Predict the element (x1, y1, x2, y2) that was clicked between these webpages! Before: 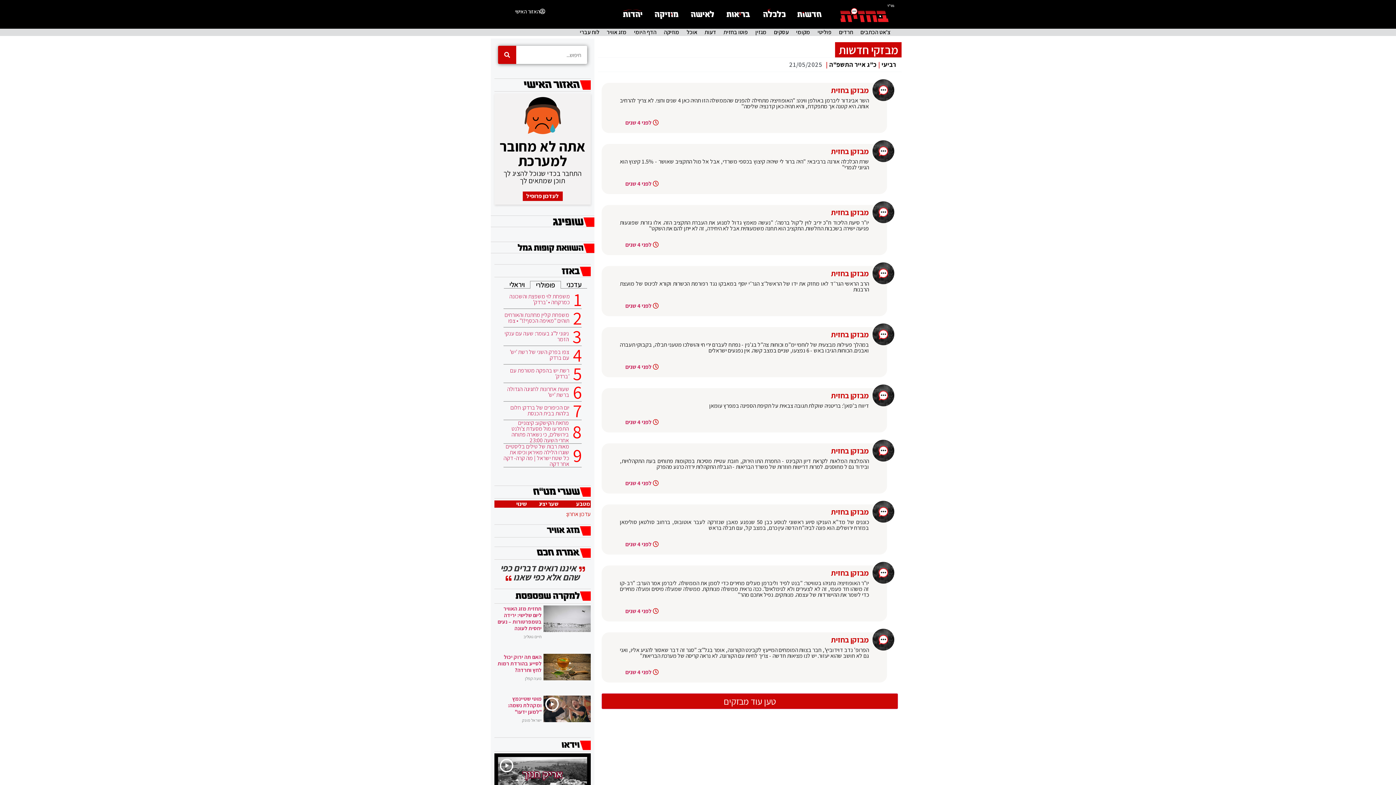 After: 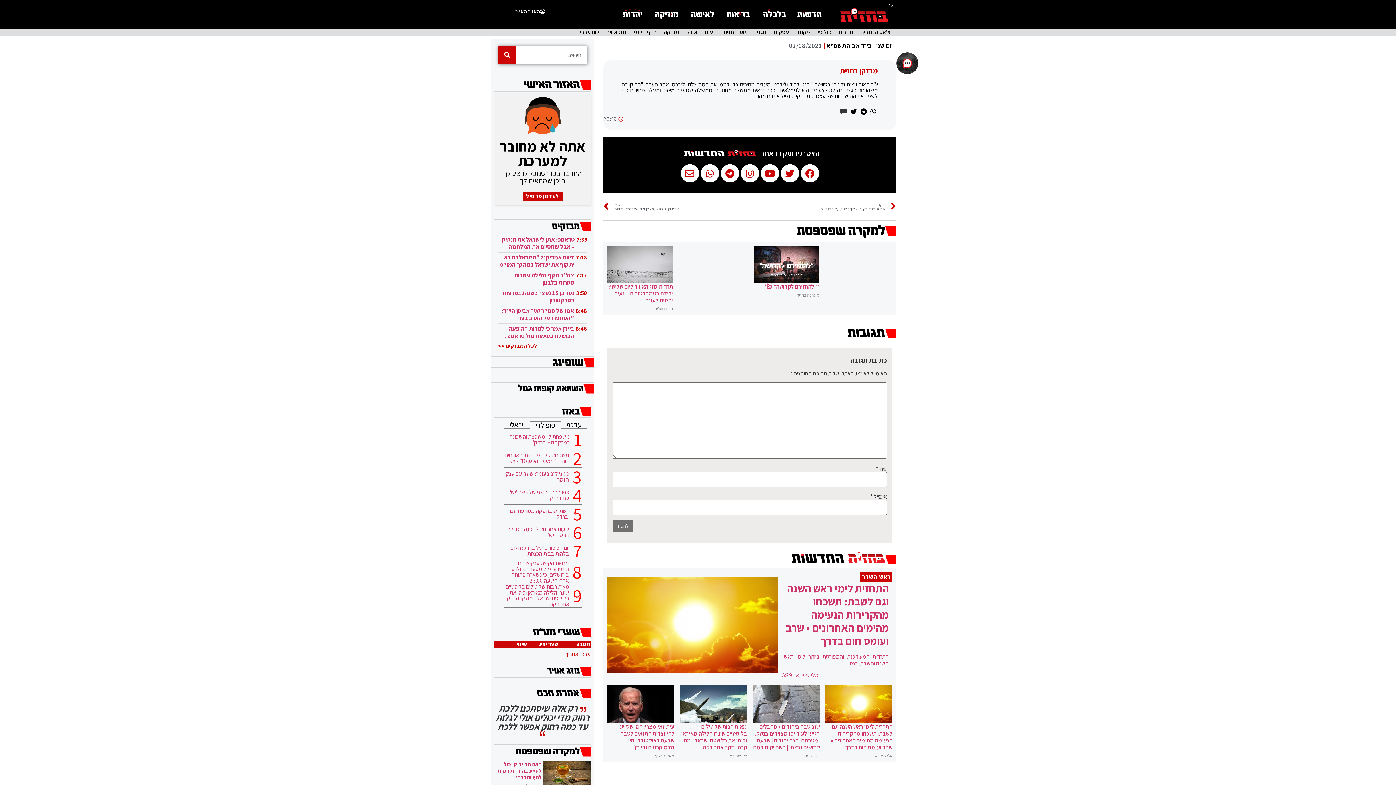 Action: label: מבזקן בחזית bbox: (831, 570, 869, 577)